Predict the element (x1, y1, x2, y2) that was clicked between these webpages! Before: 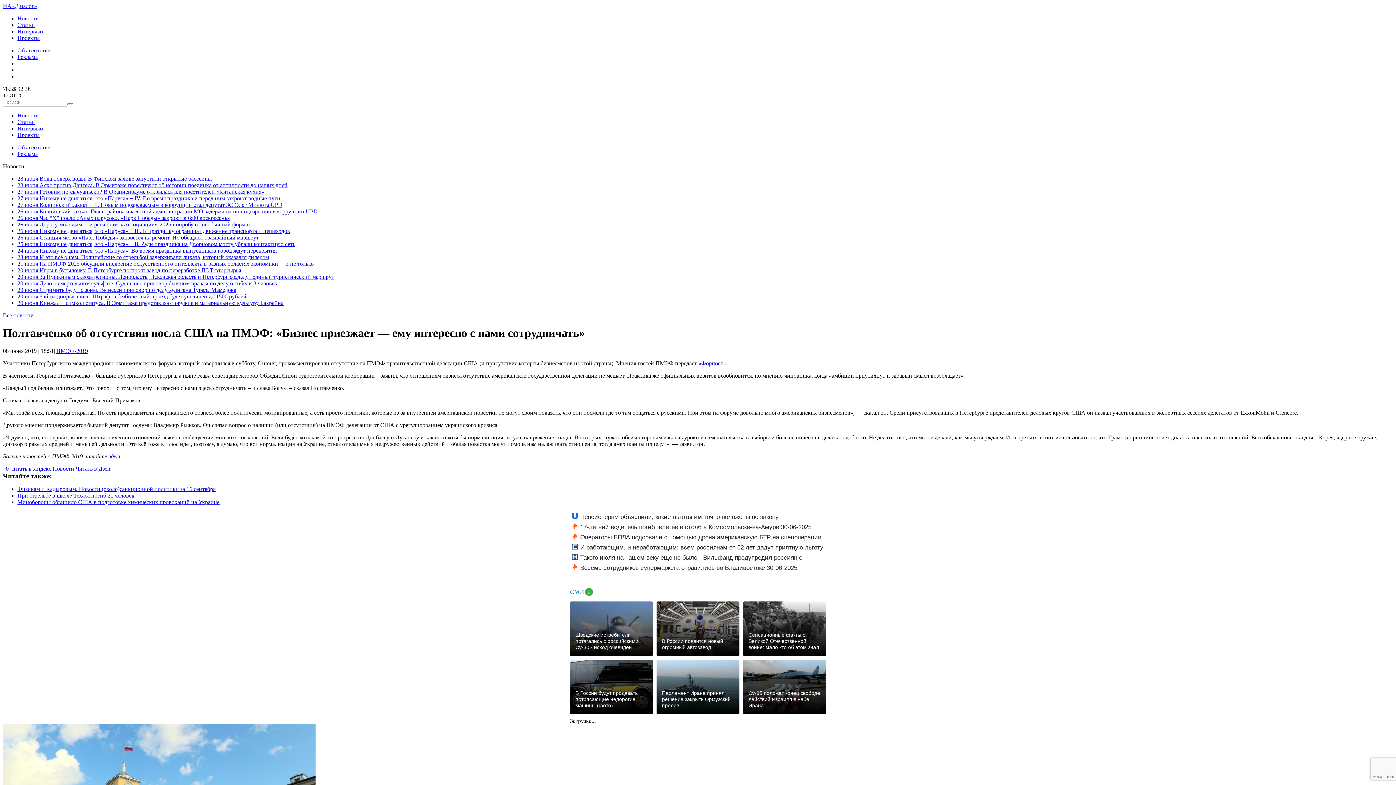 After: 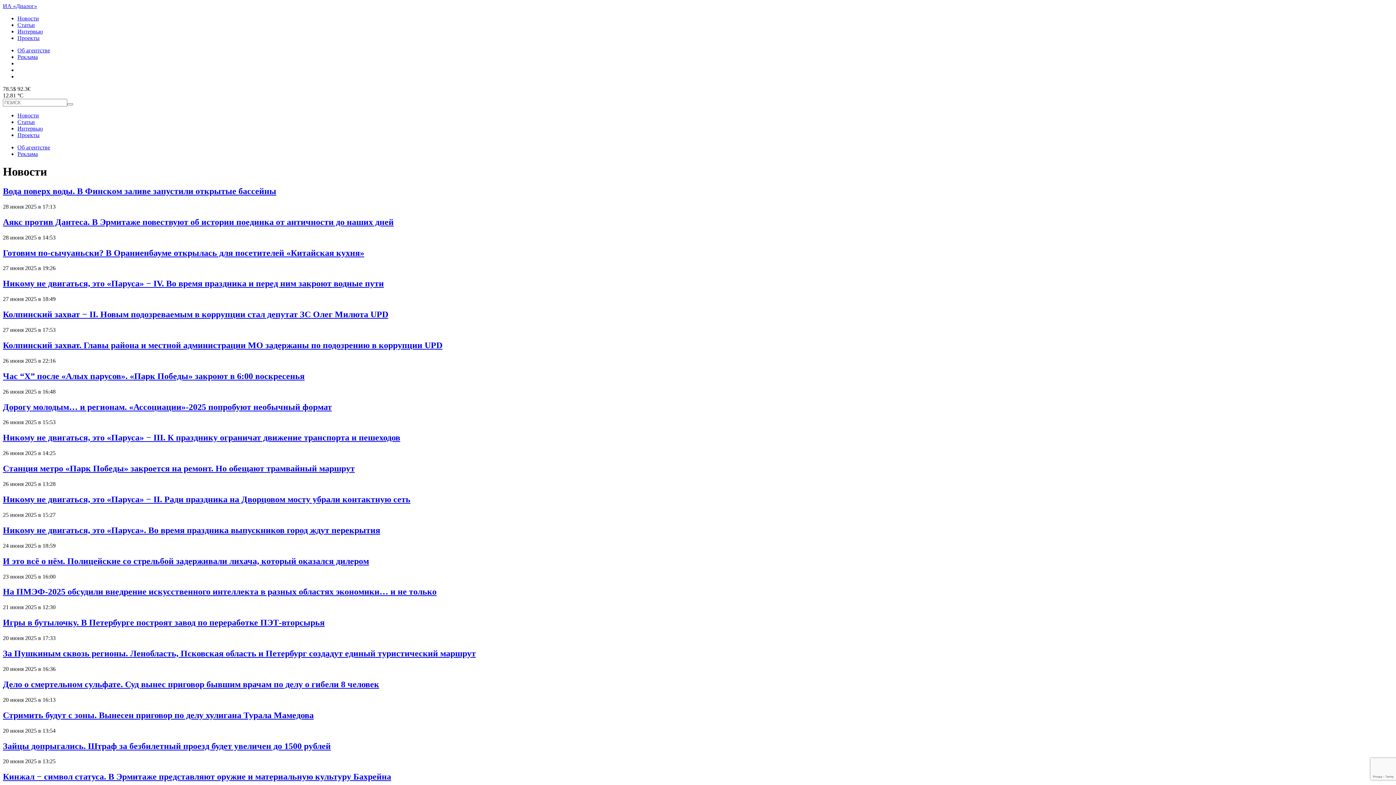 Action: bbox: (2, 163, 24, 169) label: Новости